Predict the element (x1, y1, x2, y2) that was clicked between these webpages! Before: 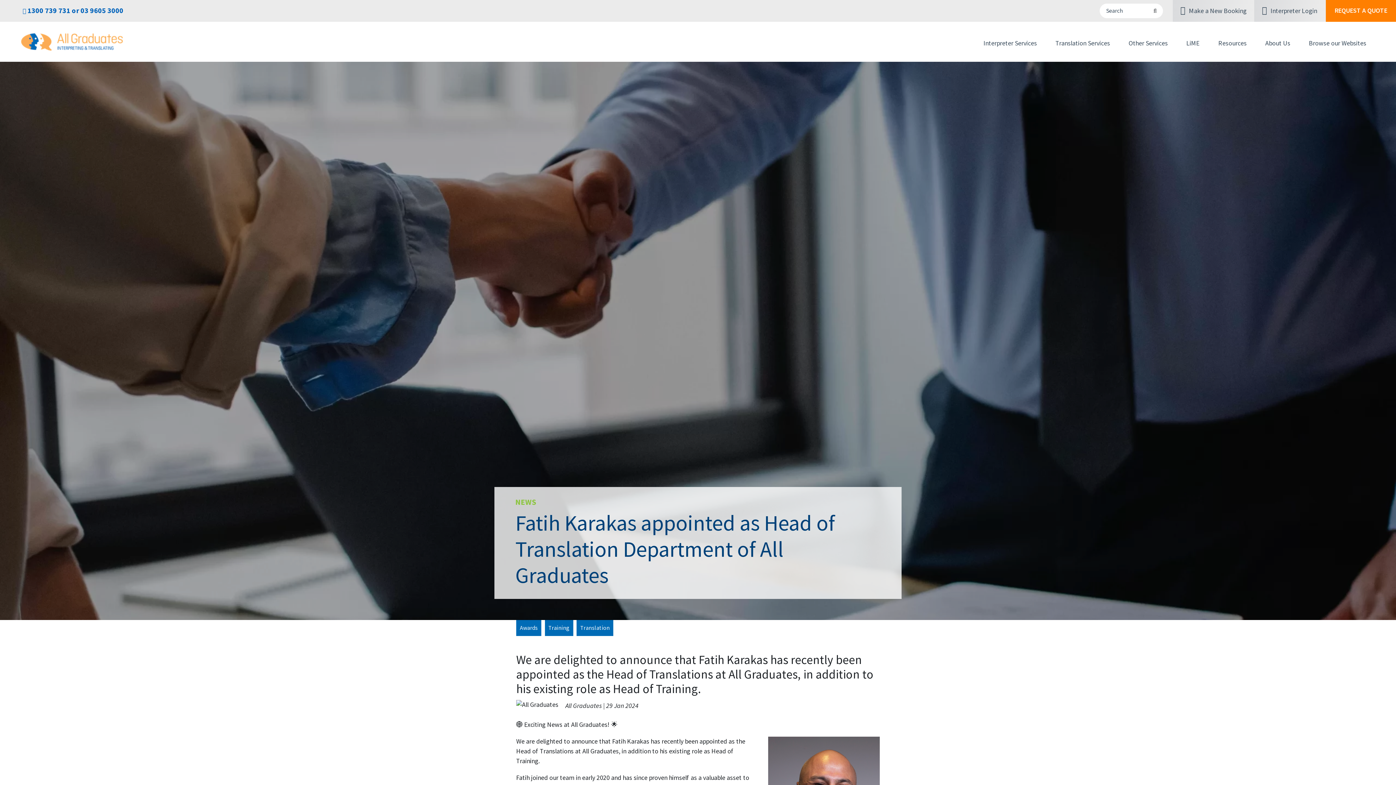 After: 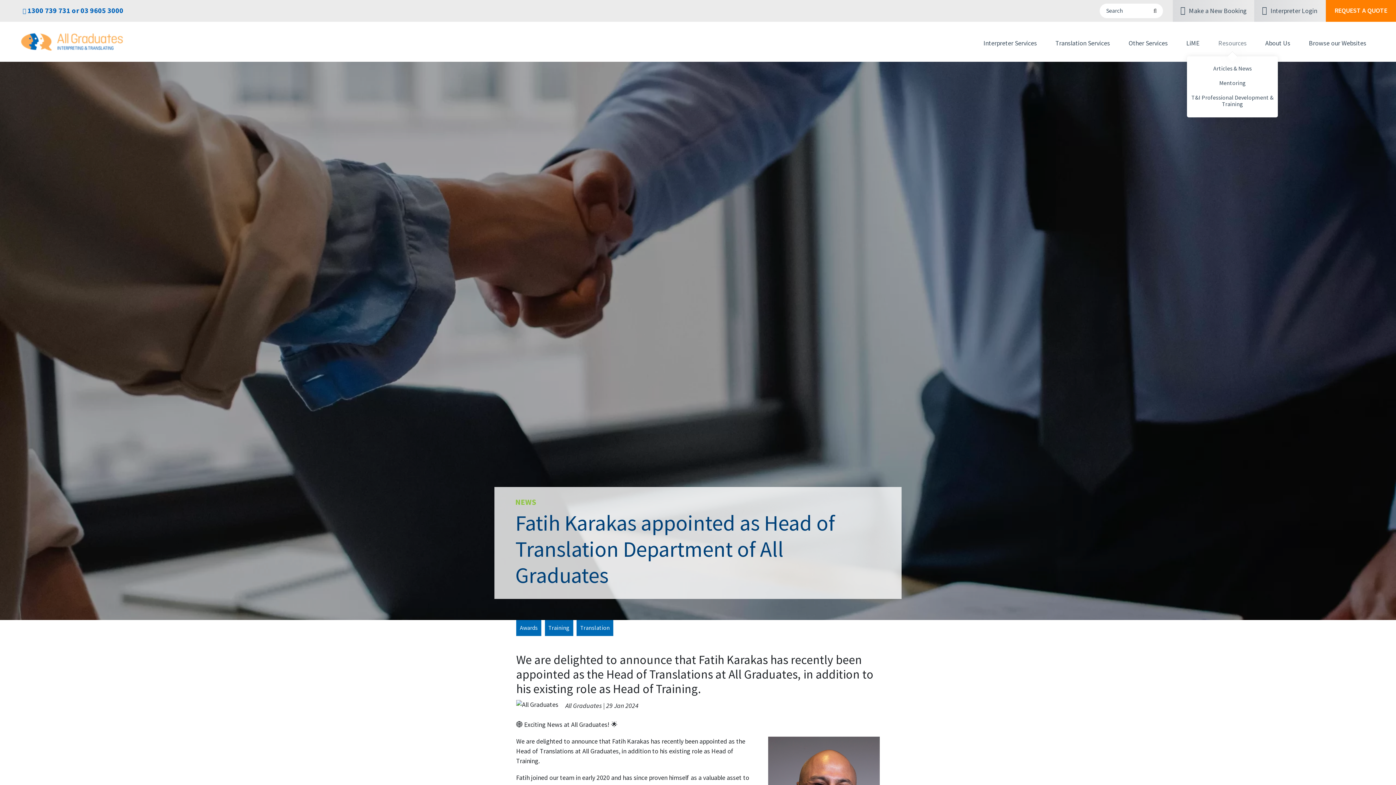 Action: bbox: (1215, 36, 1250, 50) label: Resources